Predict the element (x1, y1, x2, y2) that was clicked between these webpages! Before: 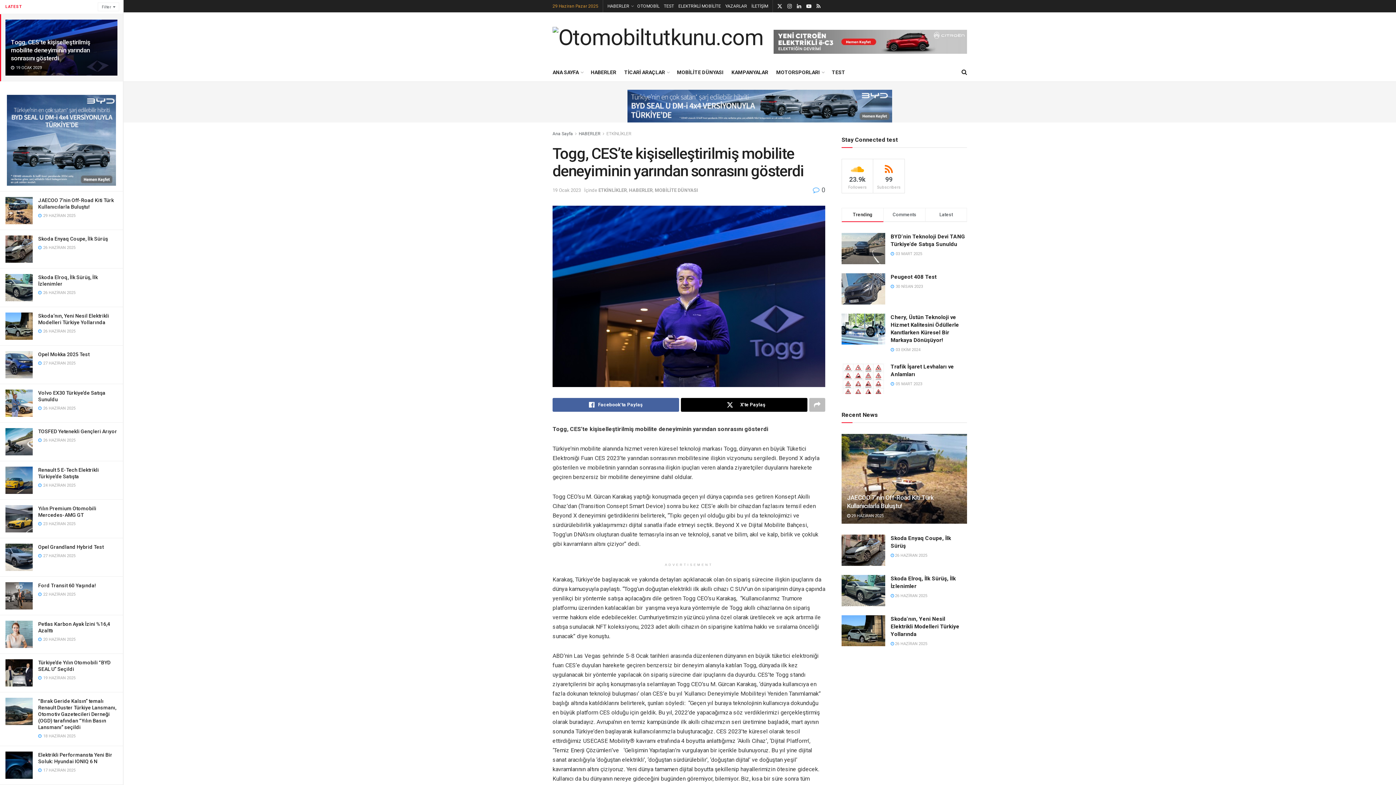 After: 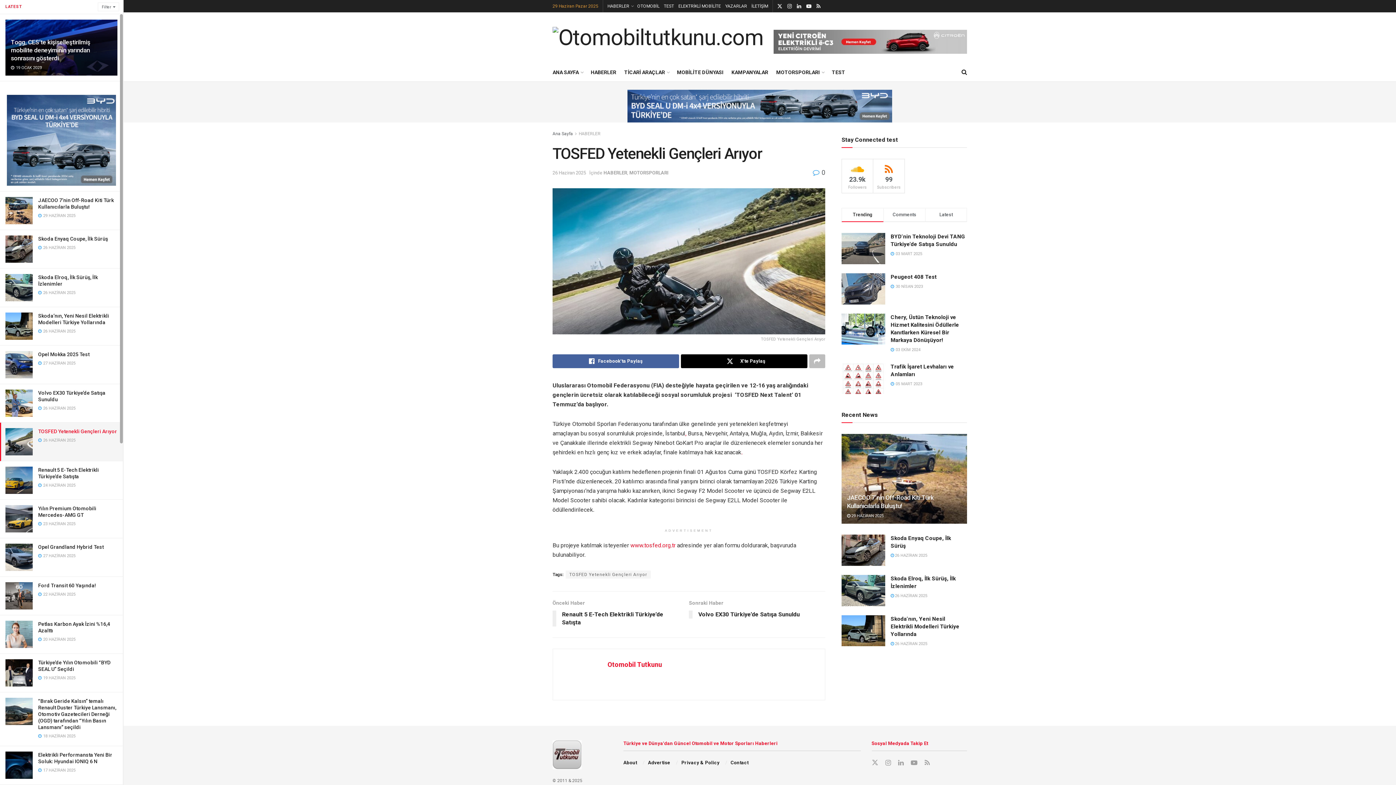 Action: bbox: (38, 428, 117, 434) label: TOSFED Yetenekli Gençleri Arıyor